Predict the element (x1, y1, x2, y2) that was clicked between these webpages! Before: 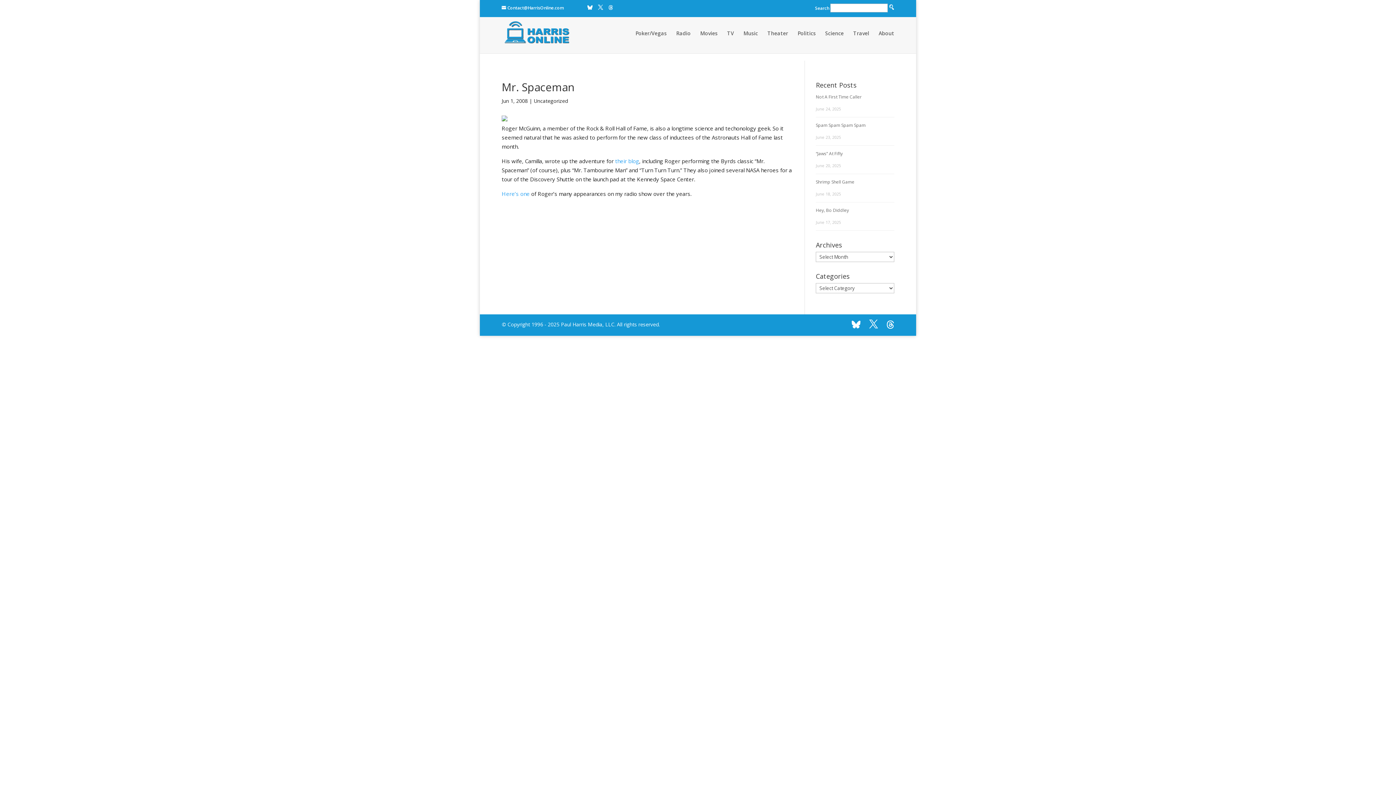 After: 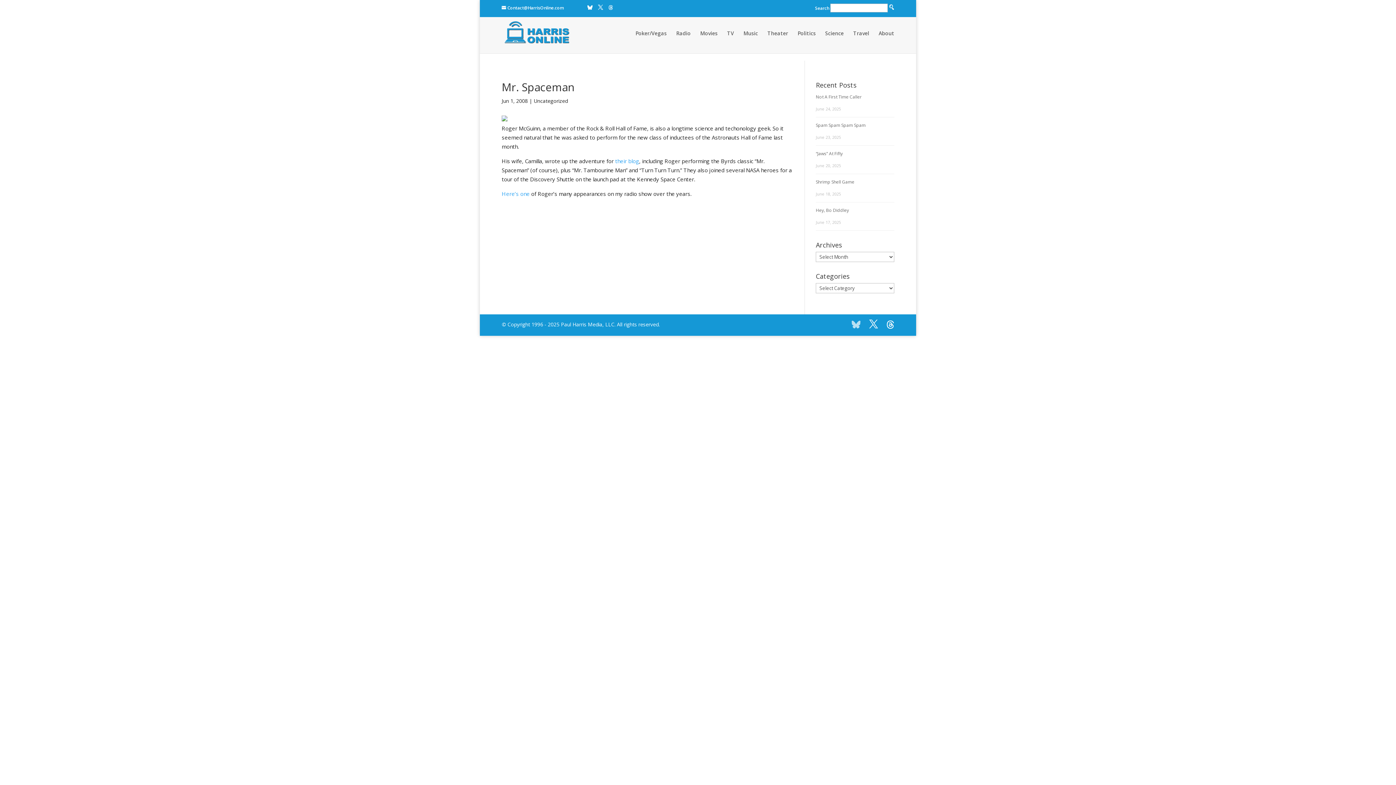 Action: bbox: (852, 320, 860, 329)